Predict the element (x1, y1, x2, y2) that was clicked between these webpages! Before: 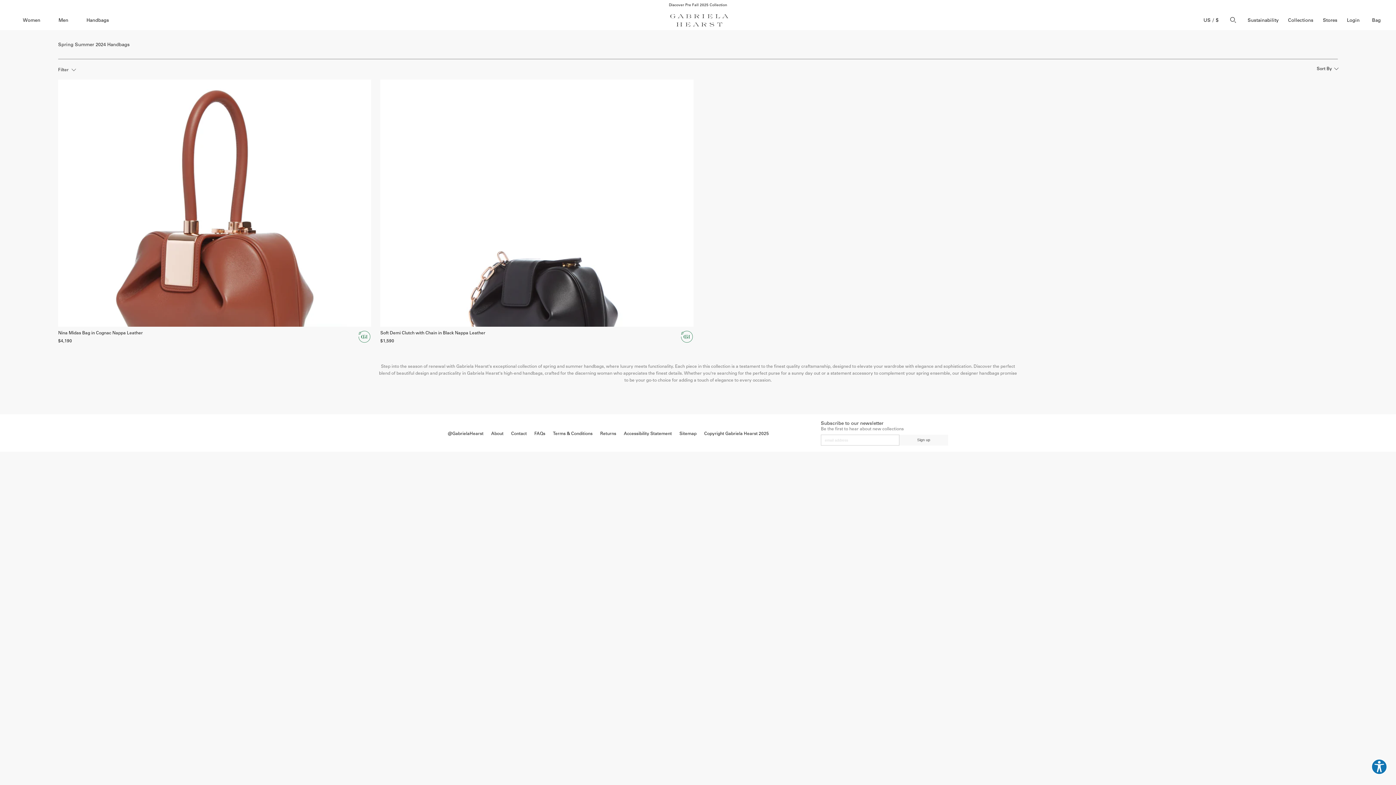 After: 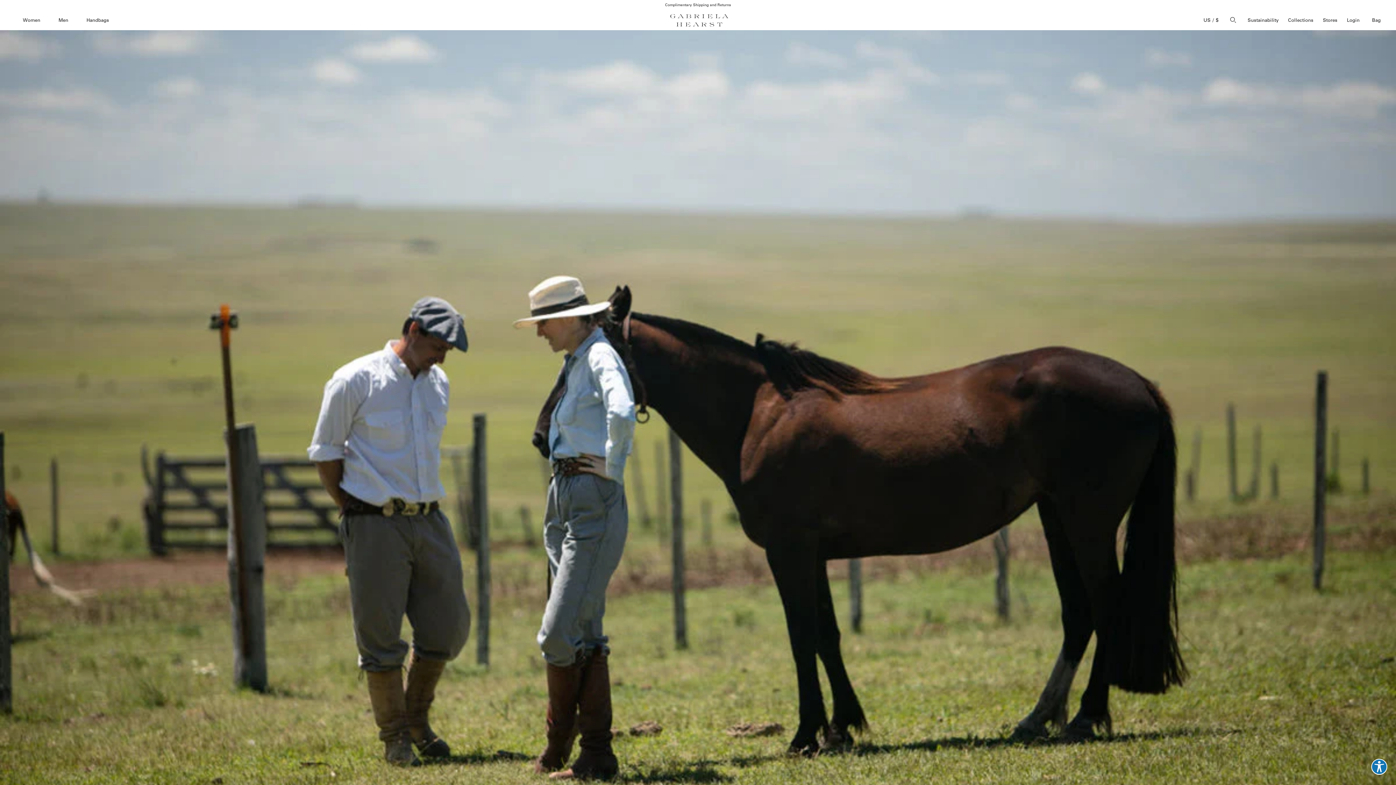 Action: bbox: (491, 431, 503, 436) label: About